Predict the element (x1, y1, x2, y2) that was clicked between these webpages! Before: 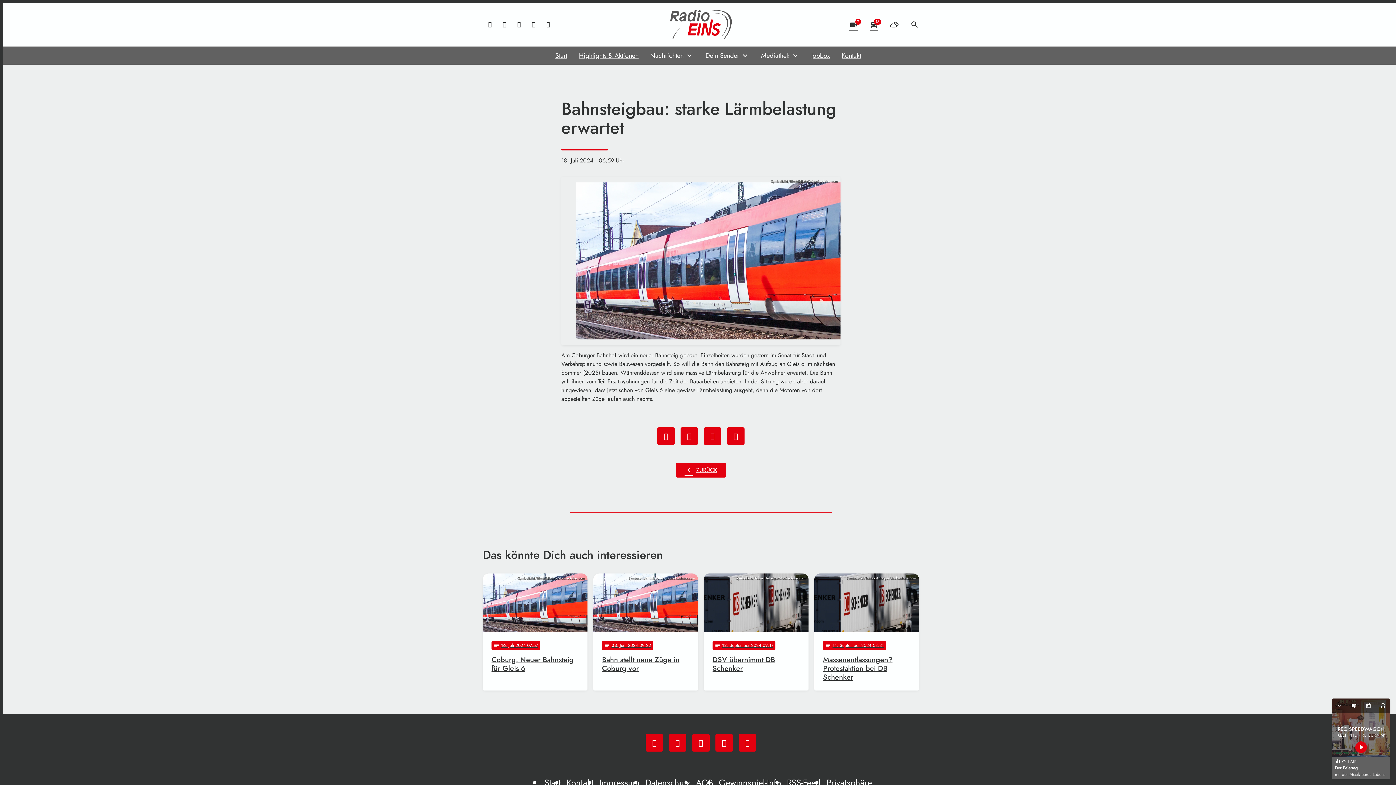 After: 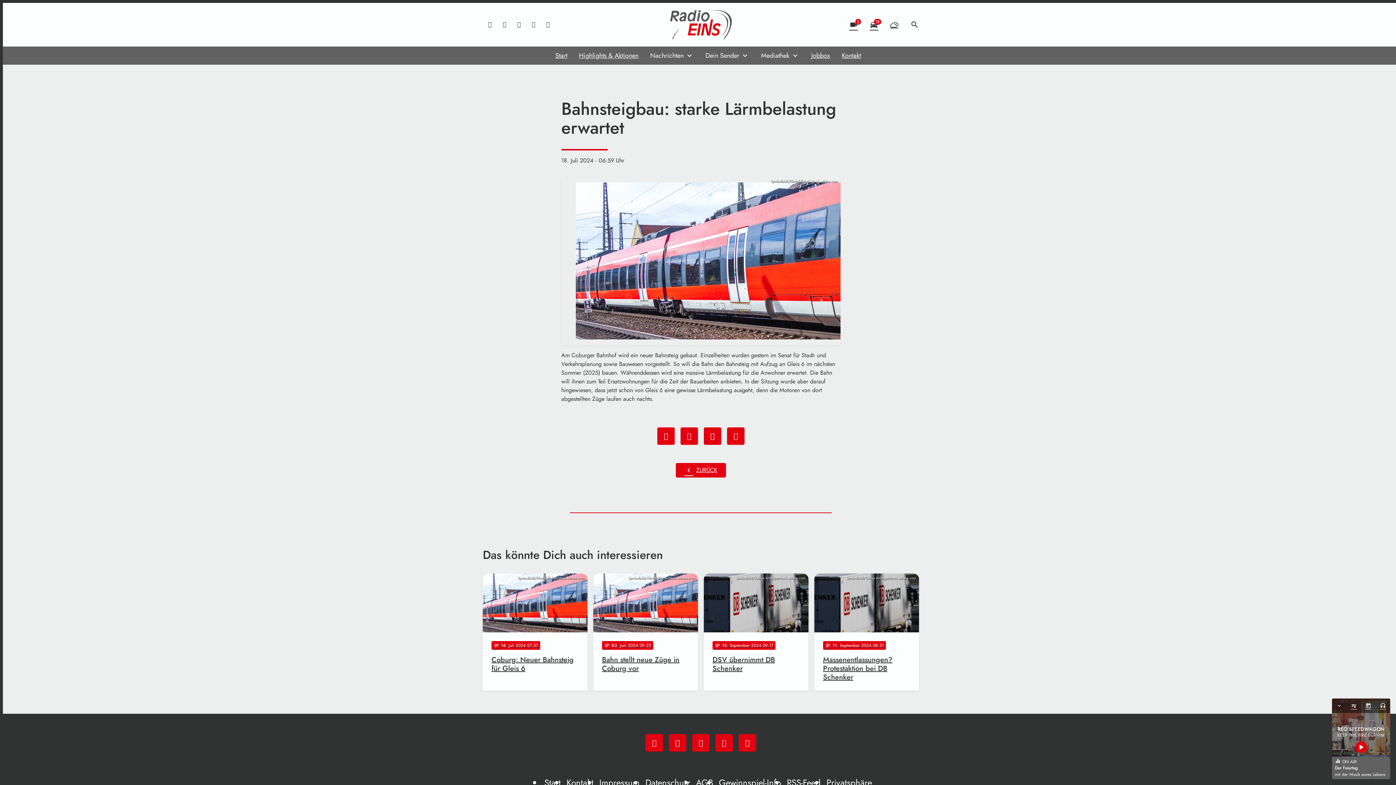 Action: bbox: (727, 427, 744, 445)